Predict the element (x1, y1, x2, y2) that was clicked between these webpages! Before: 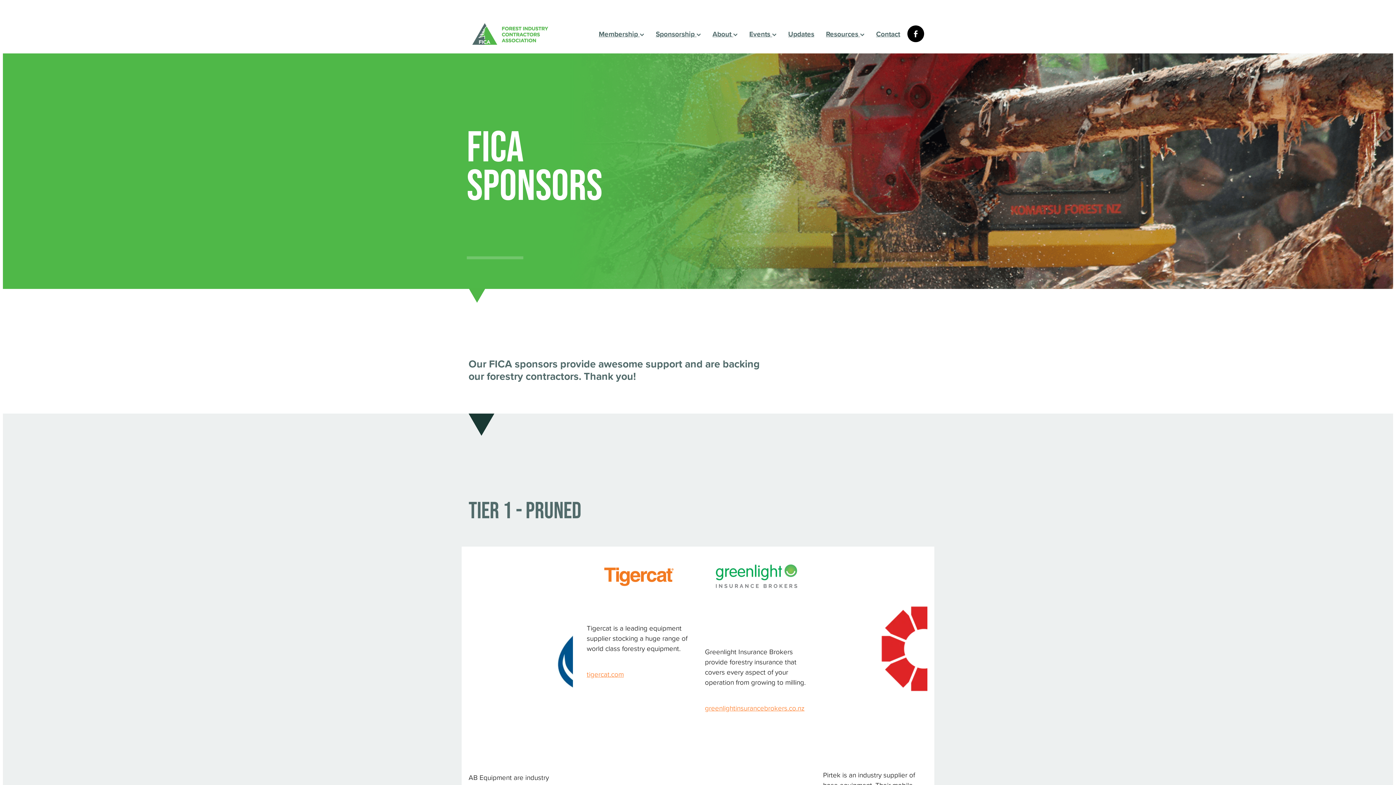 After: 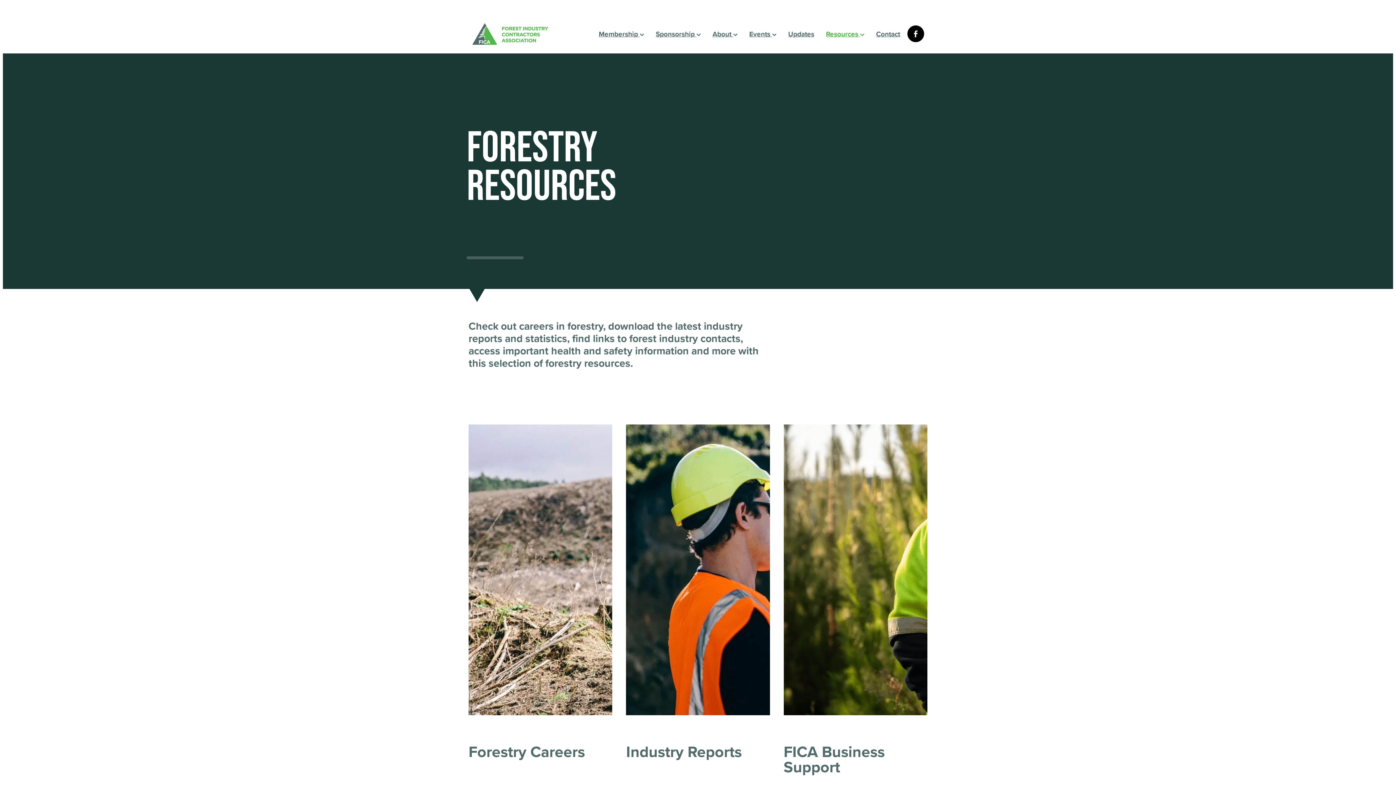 Action: label: Resources  bbox: (826, 28, 864, 38)